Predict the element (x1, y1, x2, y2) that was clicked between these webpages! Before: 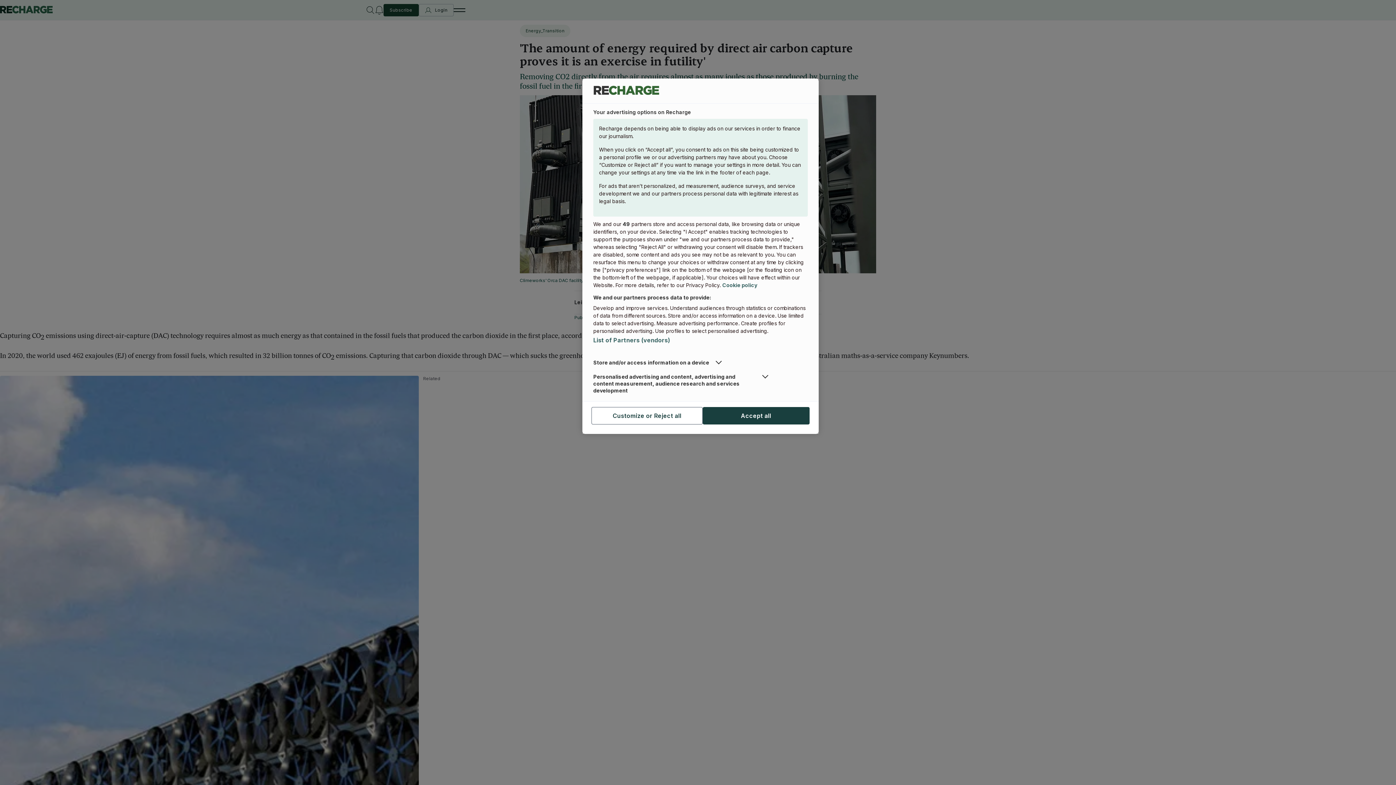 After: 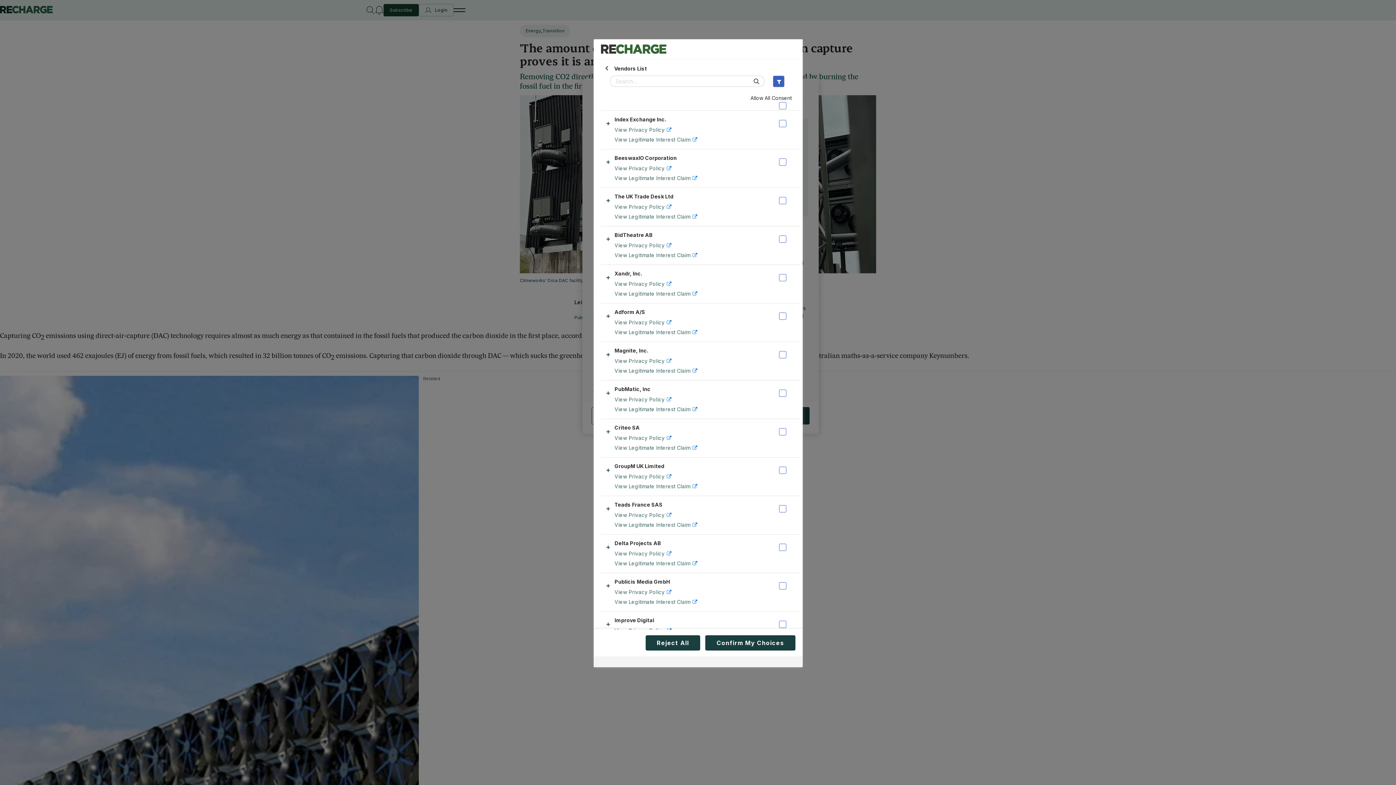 Action: bbox: (593, 336, 670, 344) label: List of Partners (vendors)